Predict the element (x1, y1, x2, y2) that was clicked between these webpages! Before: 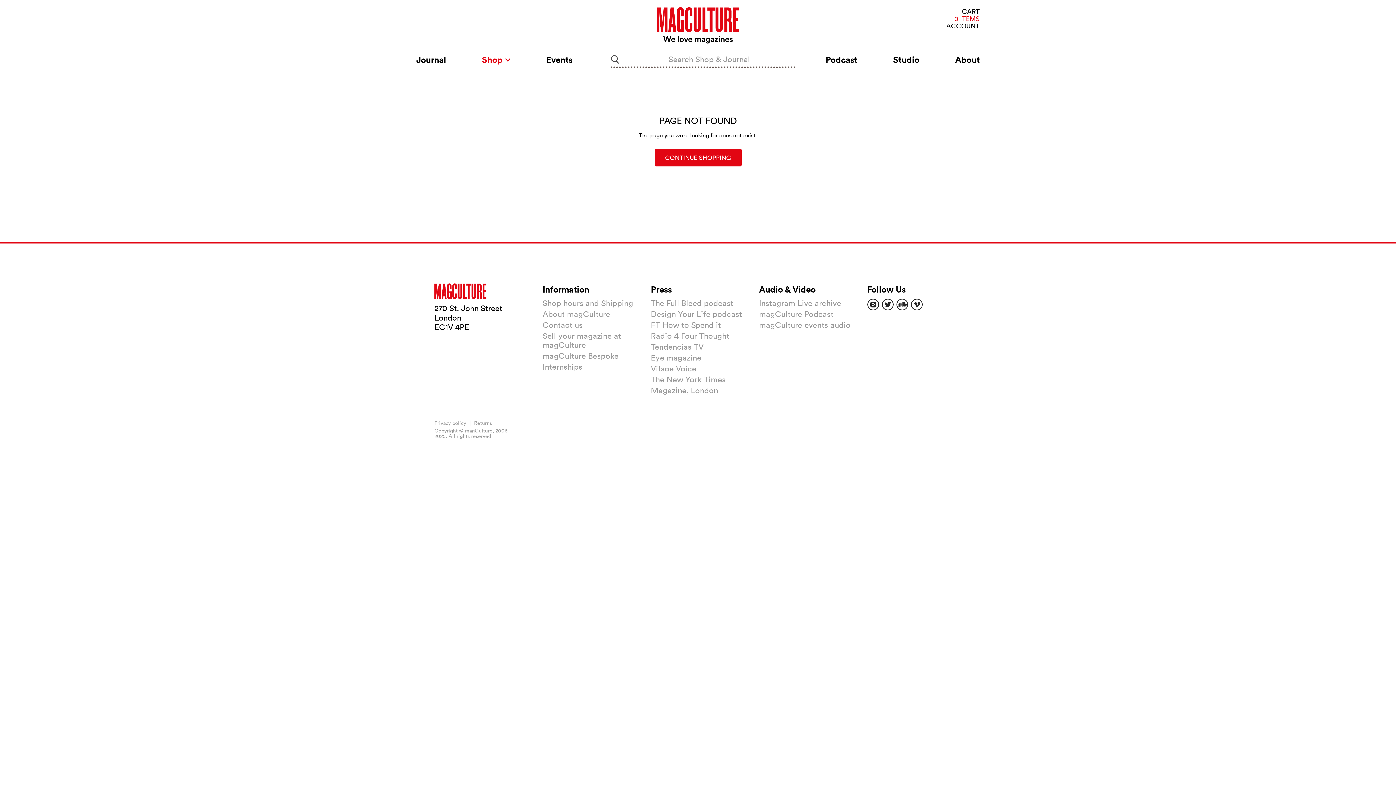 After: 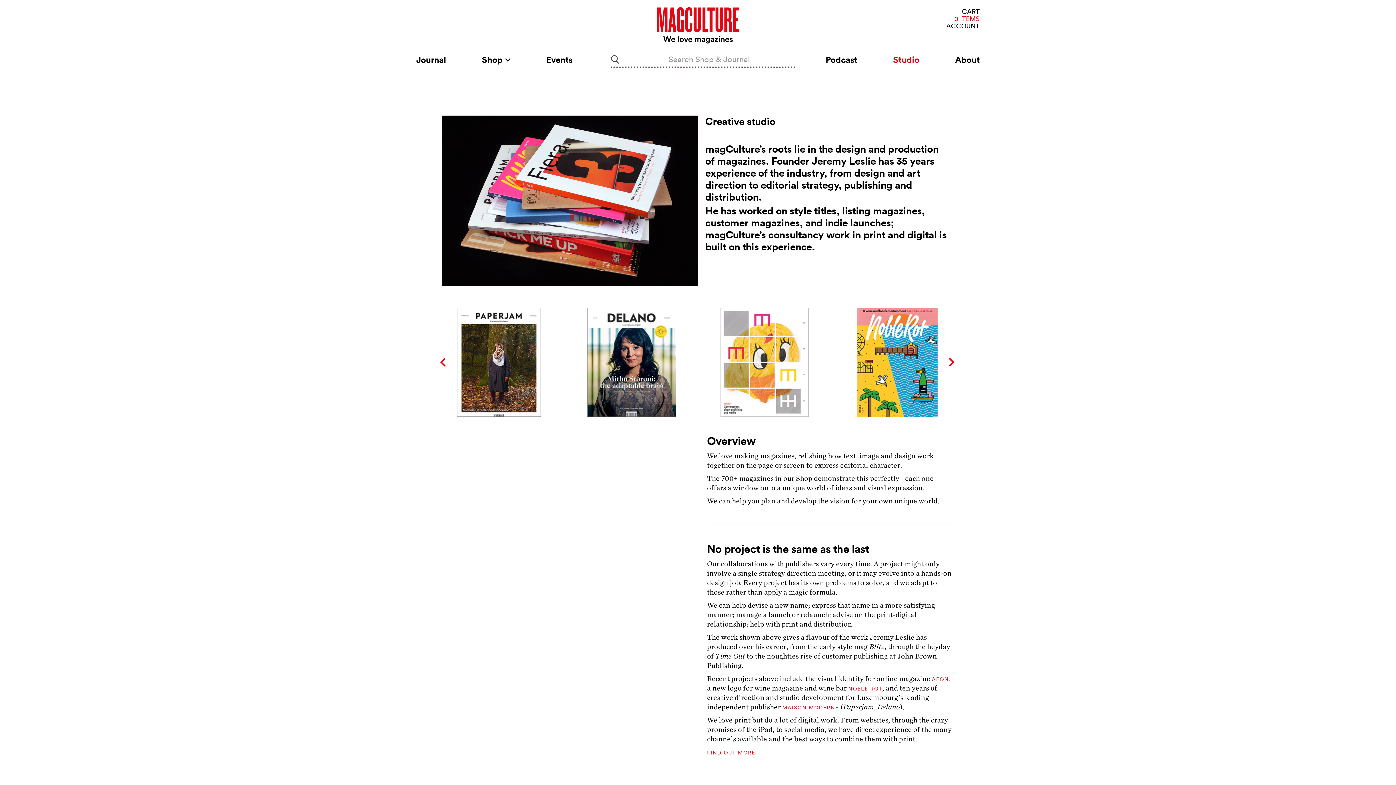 Action: label: Studio bbox: (893, 50, 919, 69)